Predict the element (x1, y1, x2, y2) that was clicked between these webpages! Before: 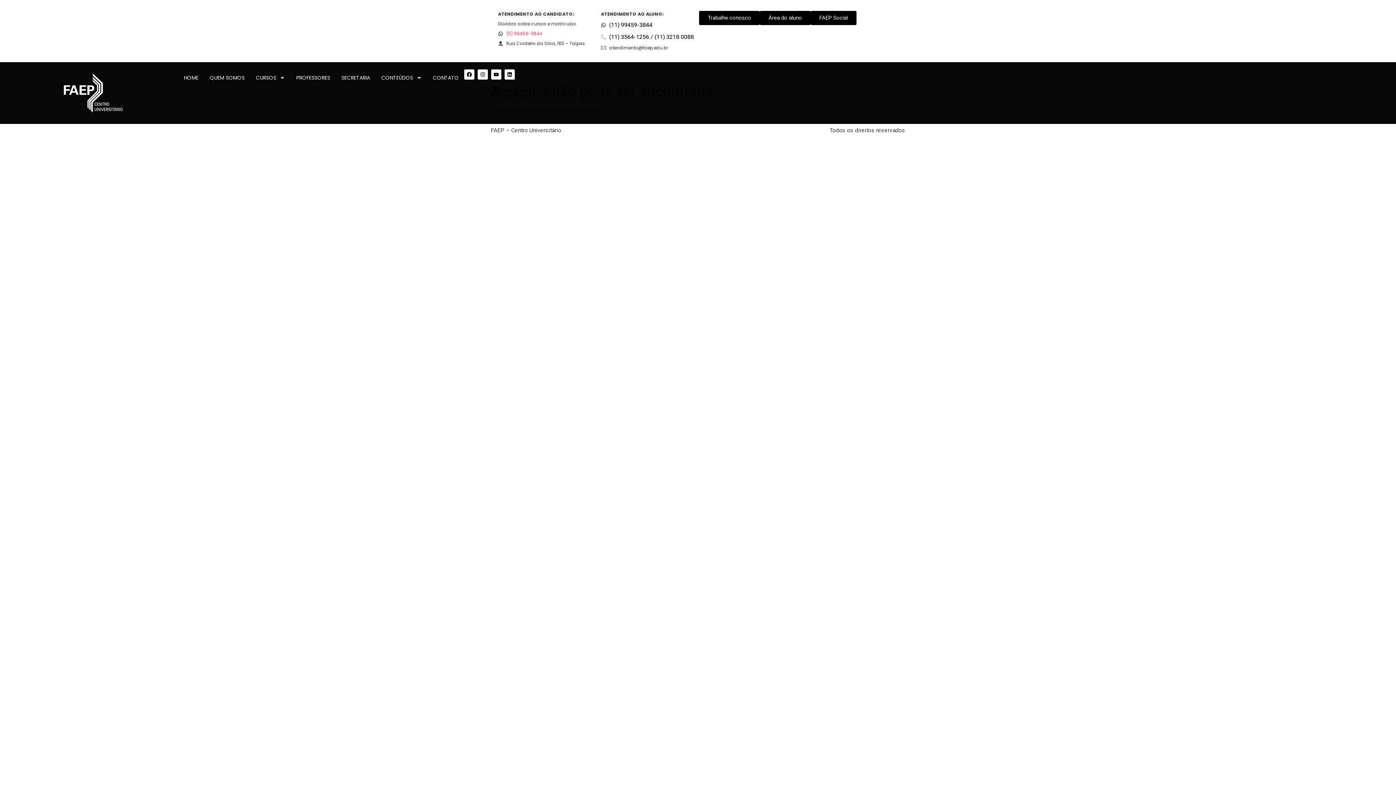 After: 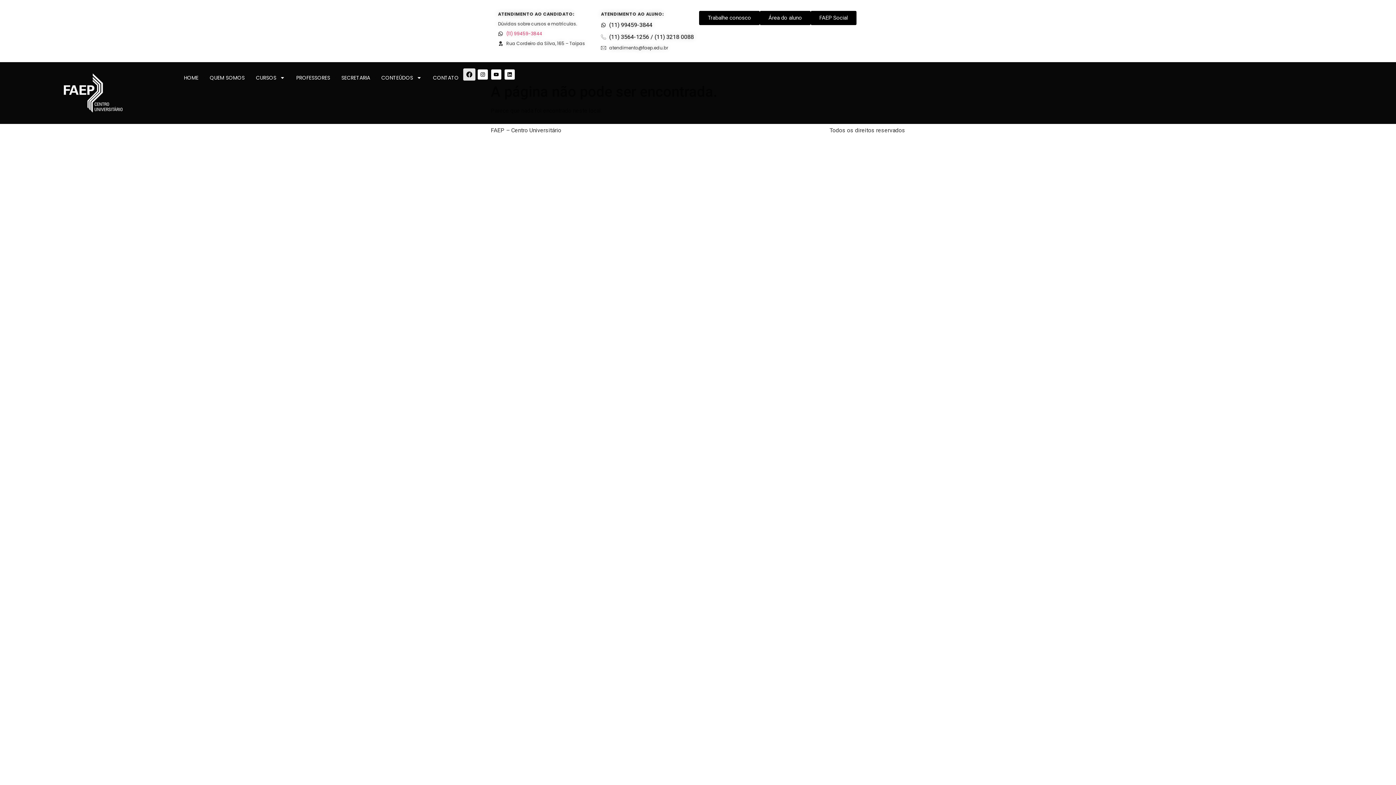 Action: bbox: (464, 69, 474, 79) label: Facebook